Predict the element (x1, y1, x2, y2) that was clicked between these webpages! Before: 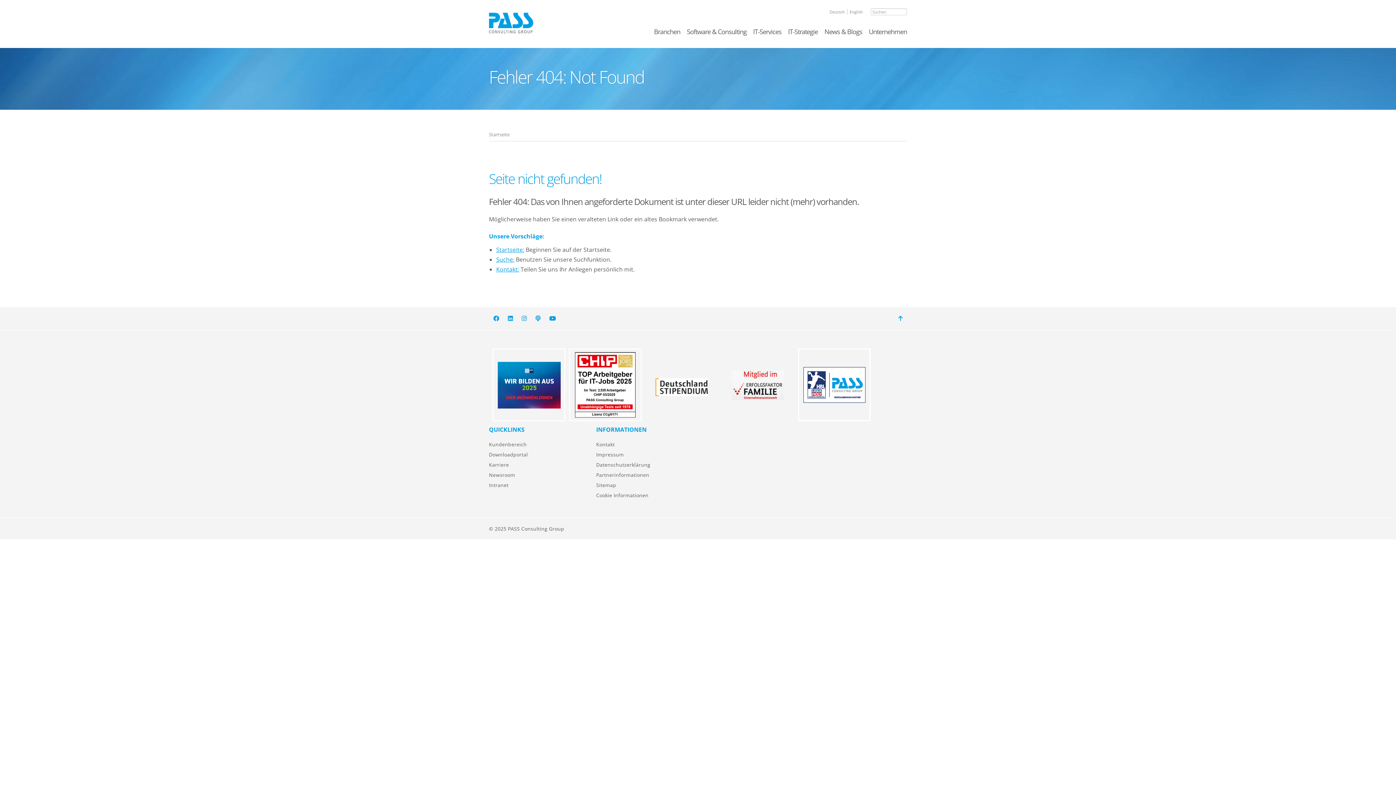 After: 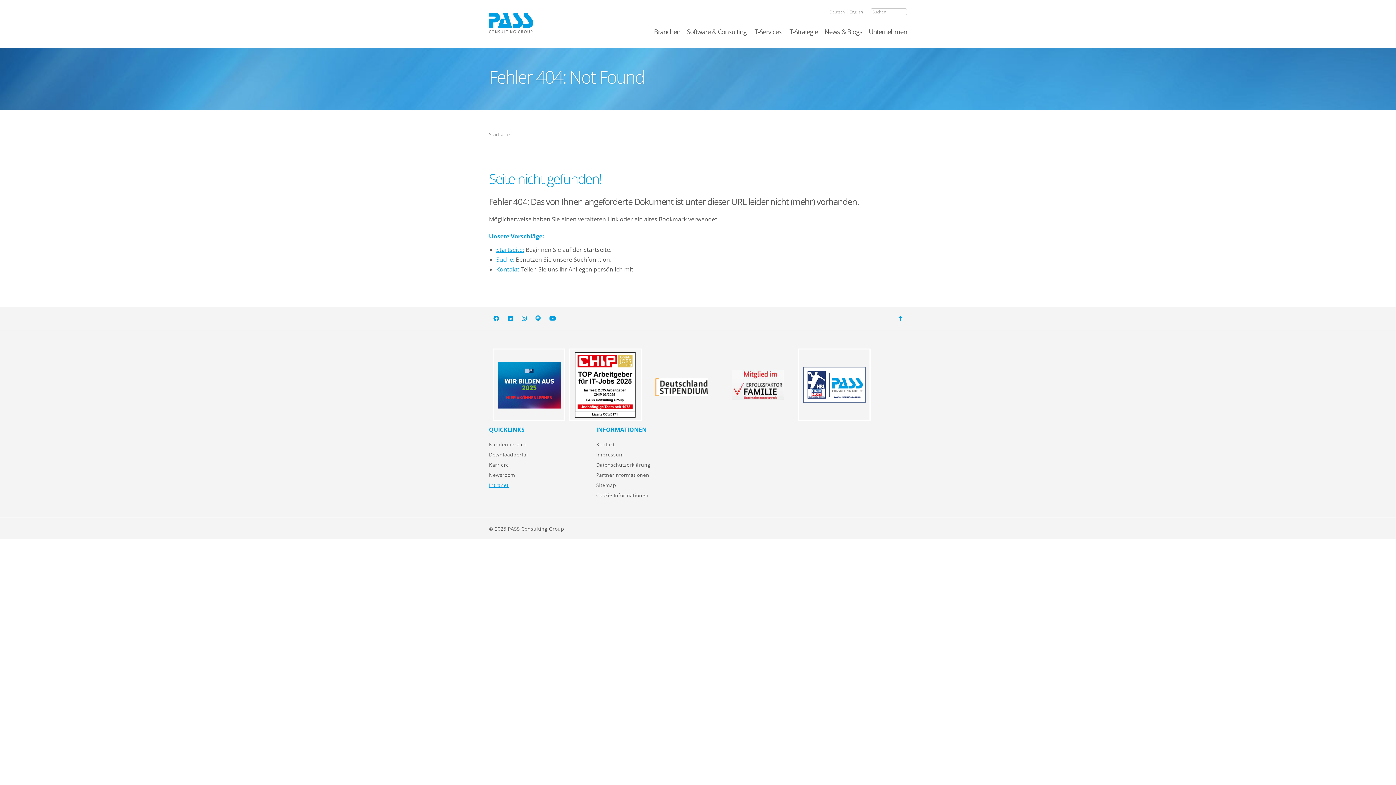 Action: bbox: (489, 481, 508, 488) label: Intranet